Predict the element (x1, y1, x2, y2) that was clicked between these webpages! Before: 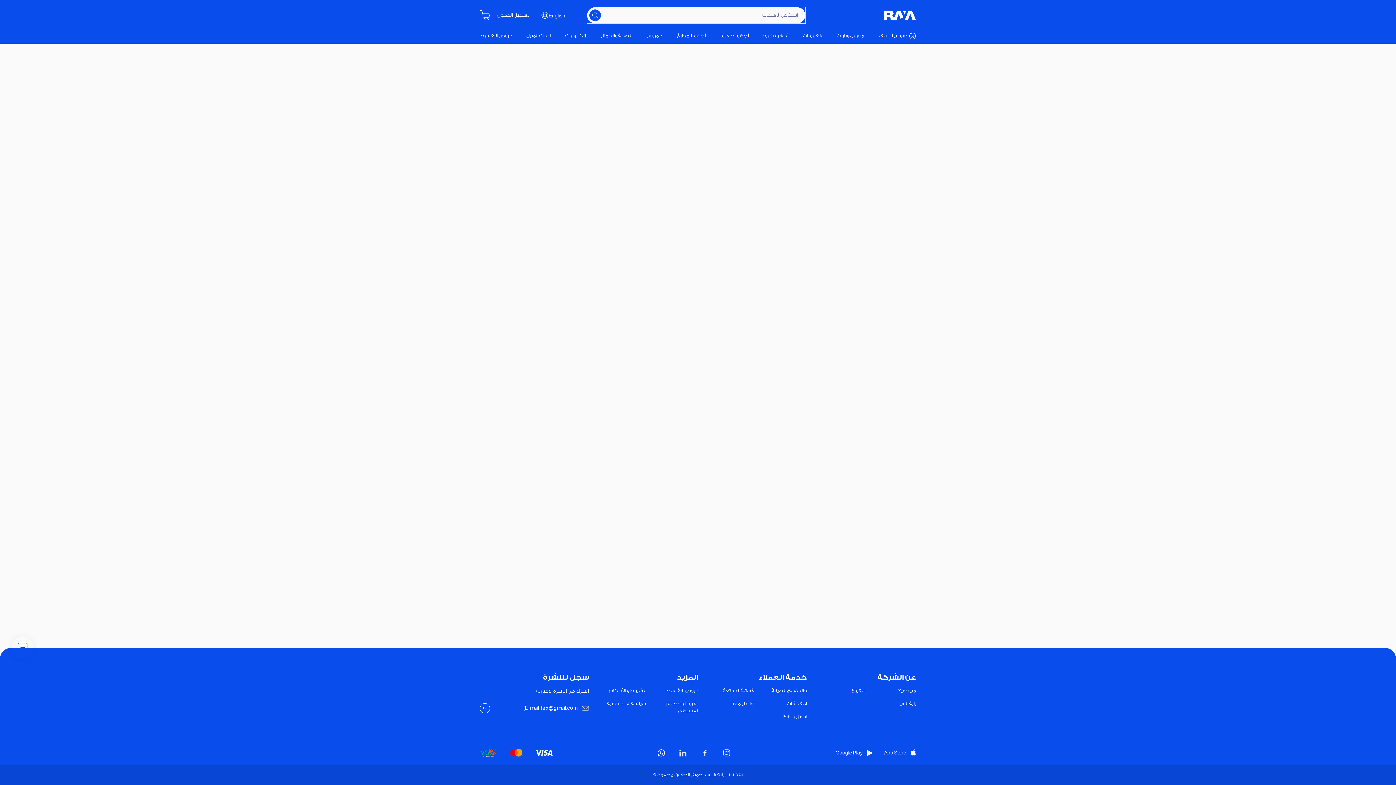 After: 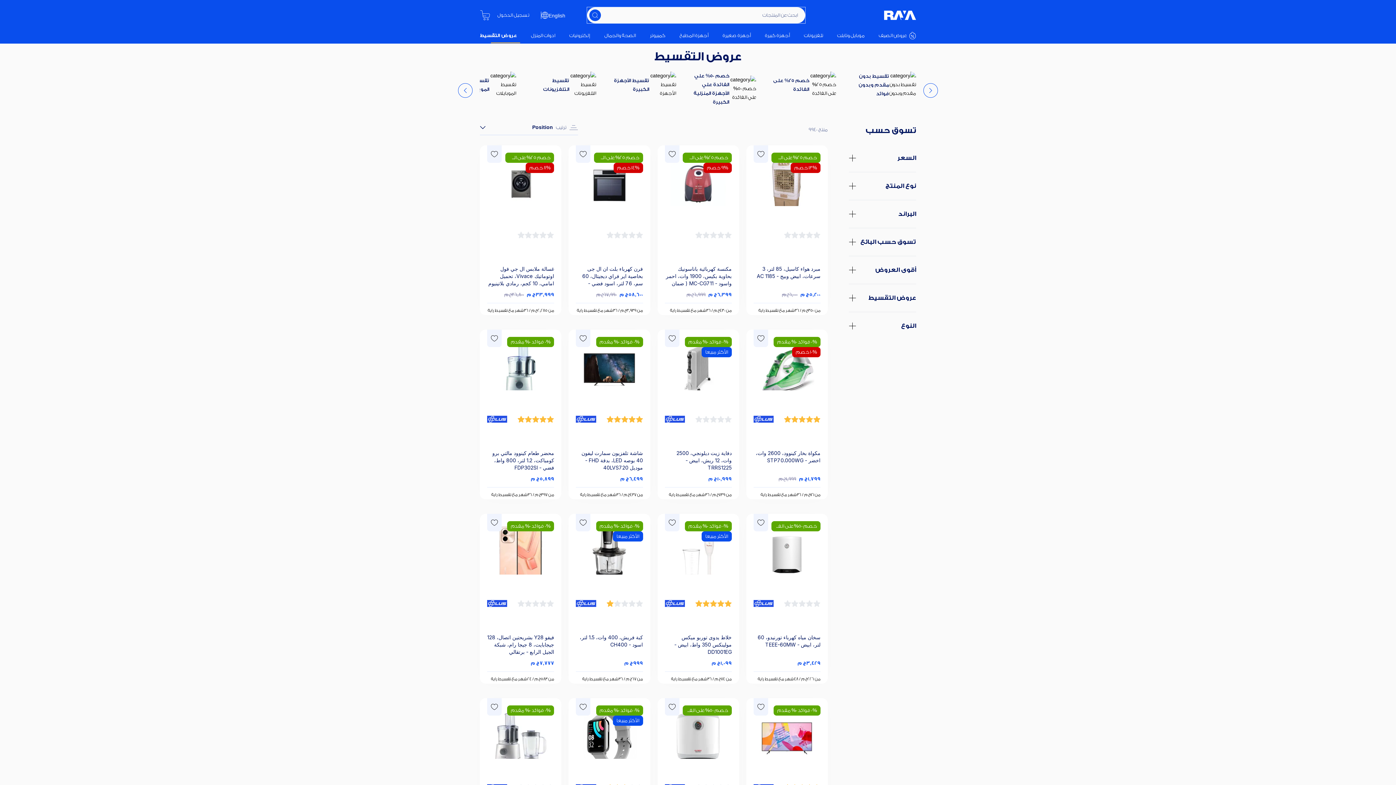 Action: bbox: (666, 688, 698, 693) label: عروض التقسيط